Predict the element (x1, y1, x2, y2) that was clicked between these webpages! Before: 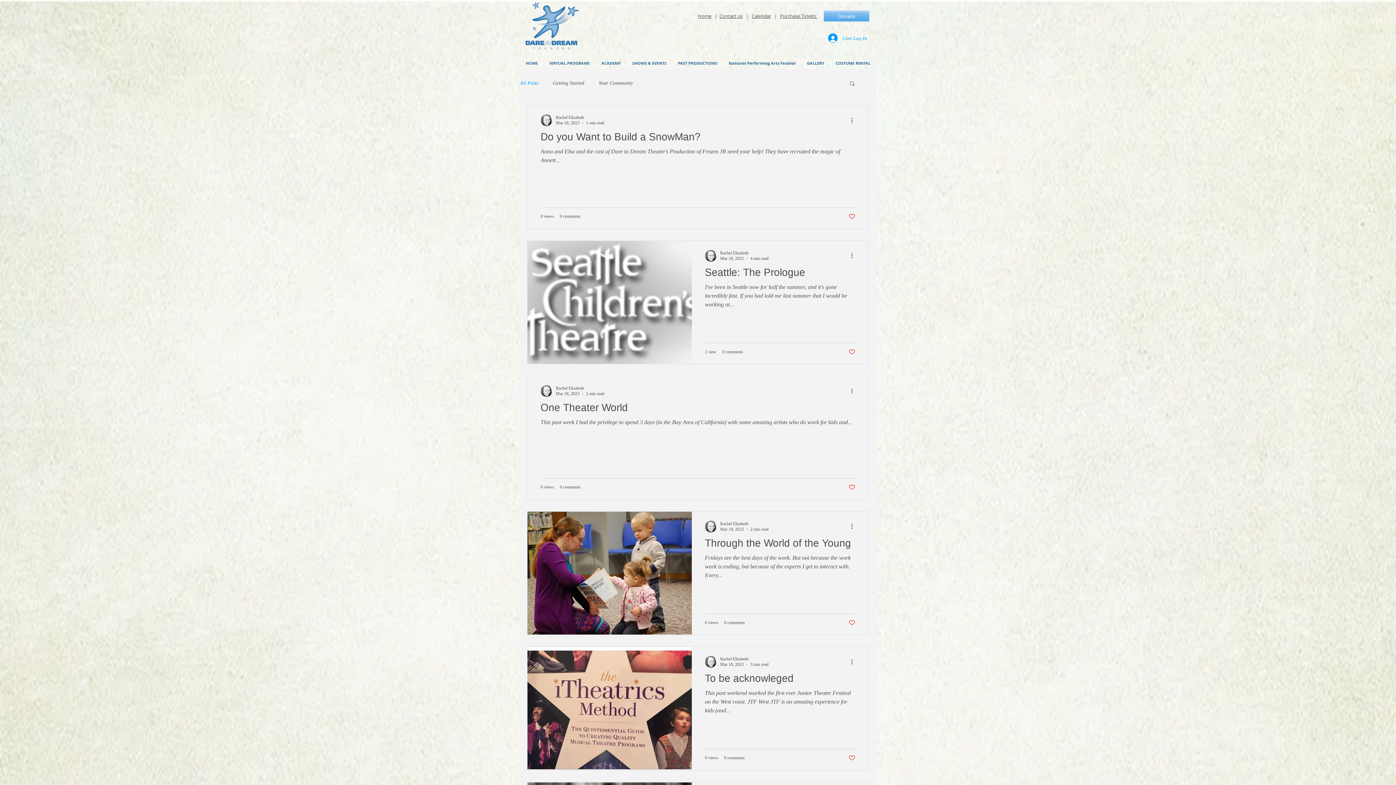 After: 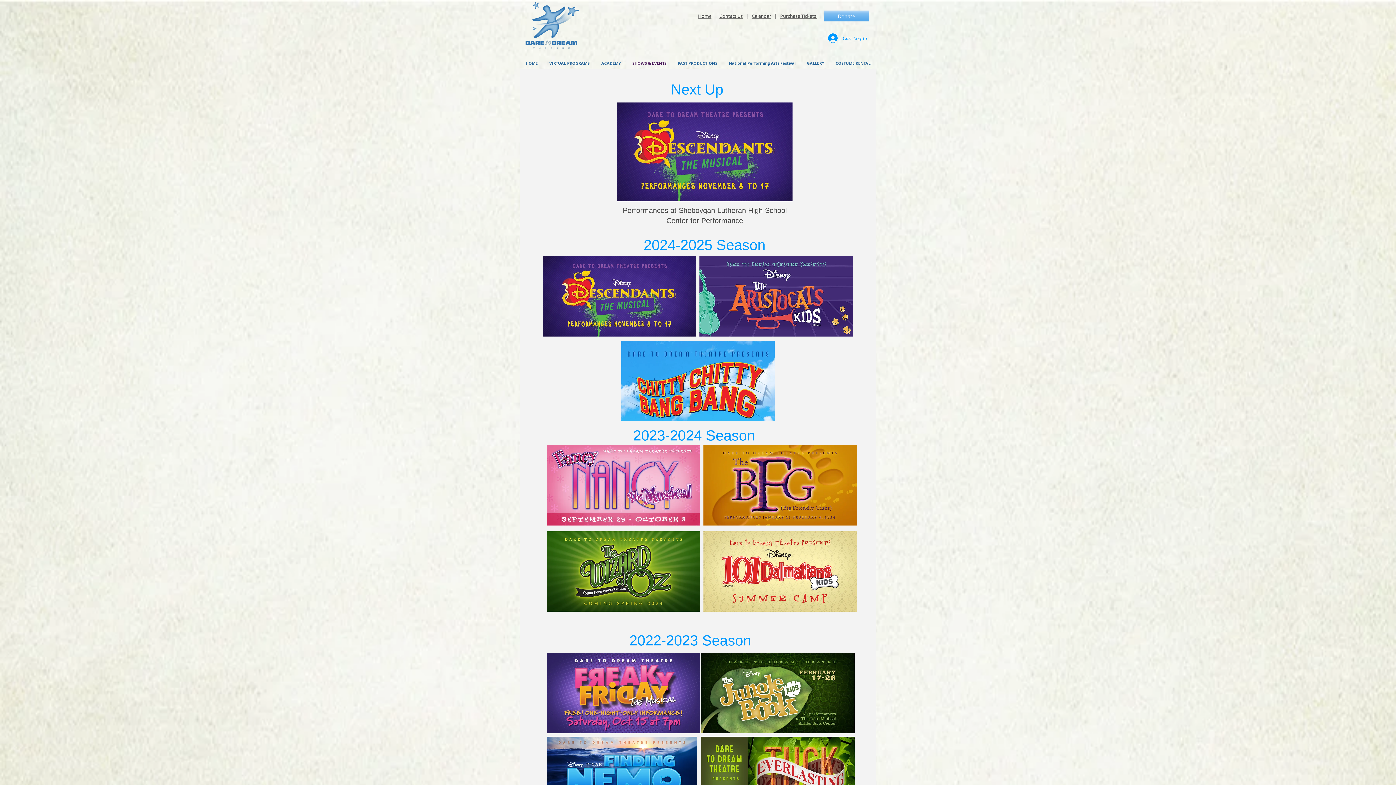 Action: label: SHOWS & EVENTS bbox: (626, 57, 672, 68)